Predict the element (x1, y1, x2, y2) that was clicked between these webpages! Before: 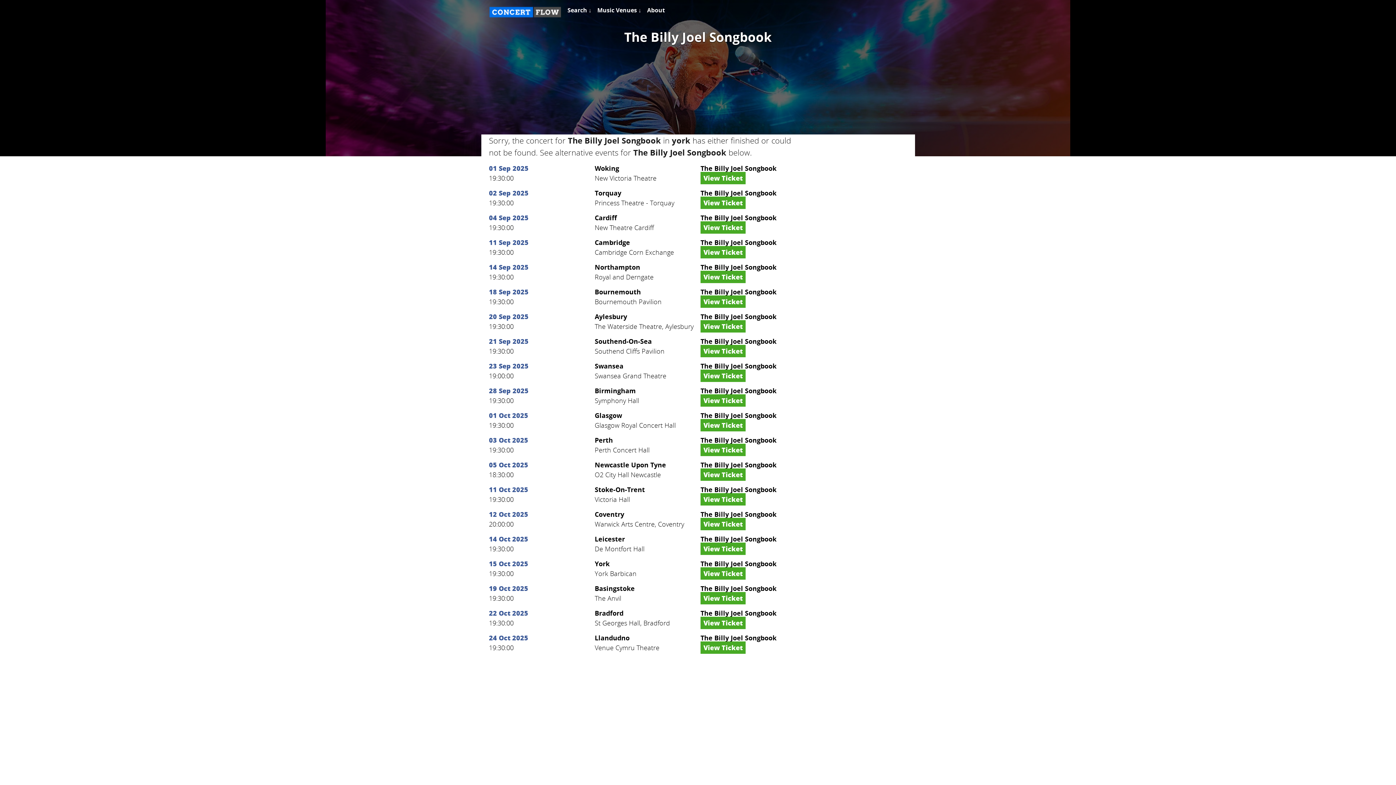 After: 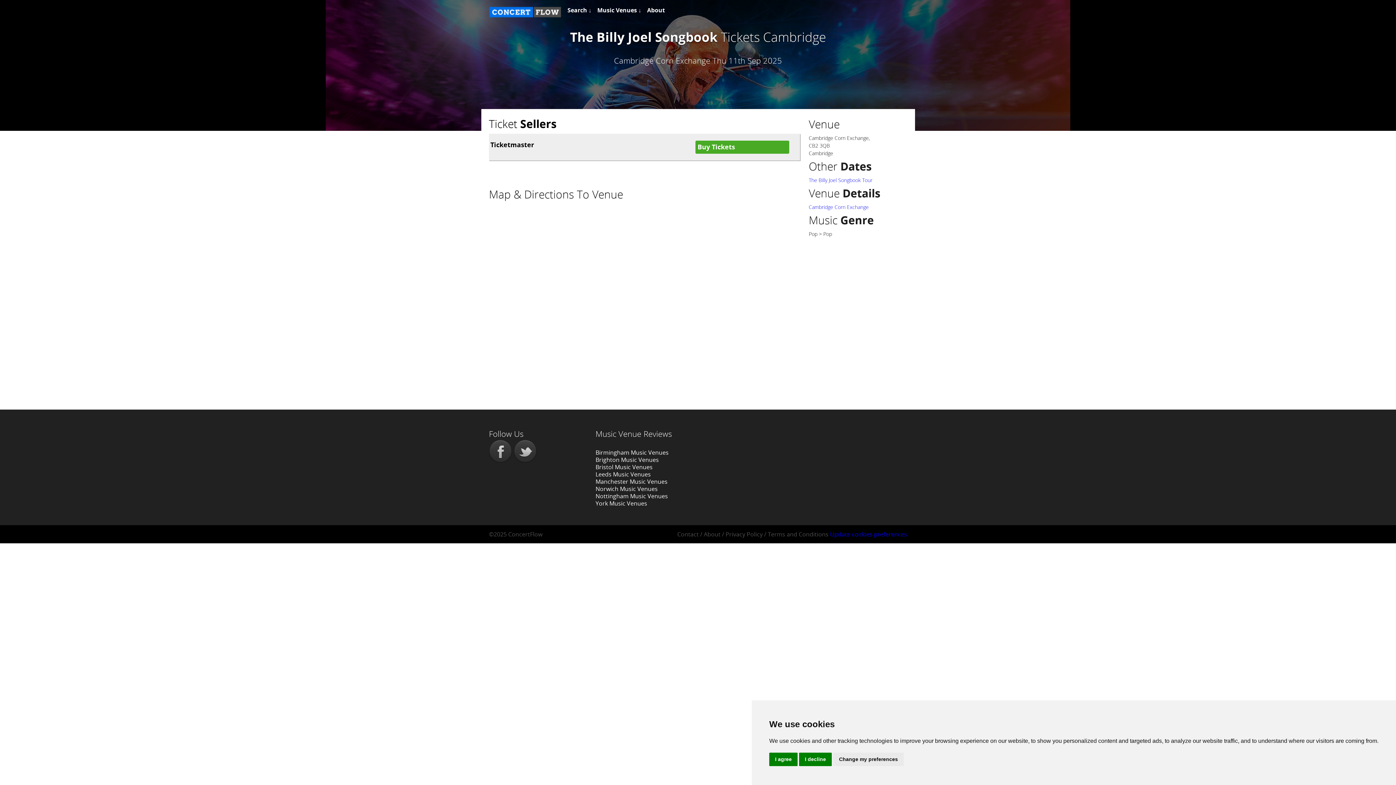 Action: bbox: (700, 246, 745, 258) label: View Ticket